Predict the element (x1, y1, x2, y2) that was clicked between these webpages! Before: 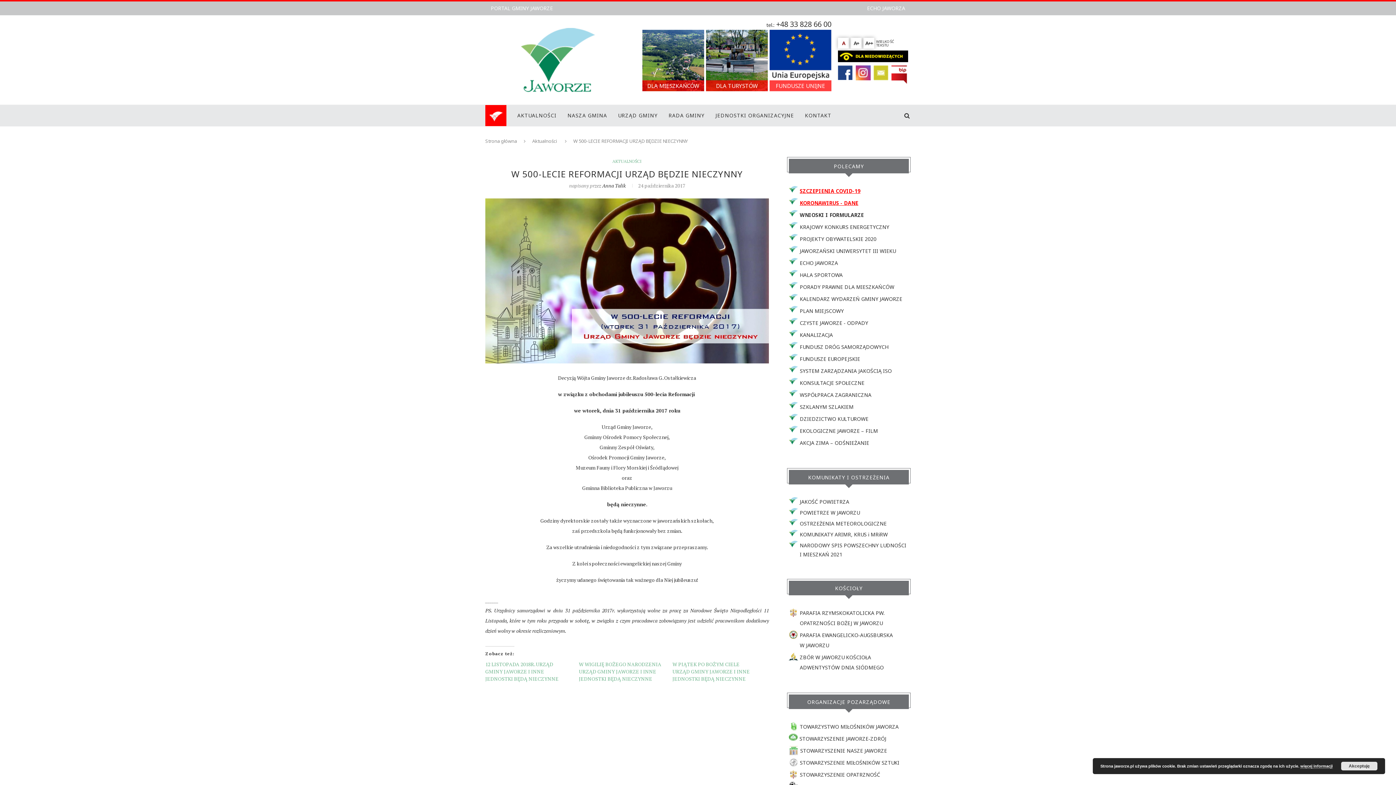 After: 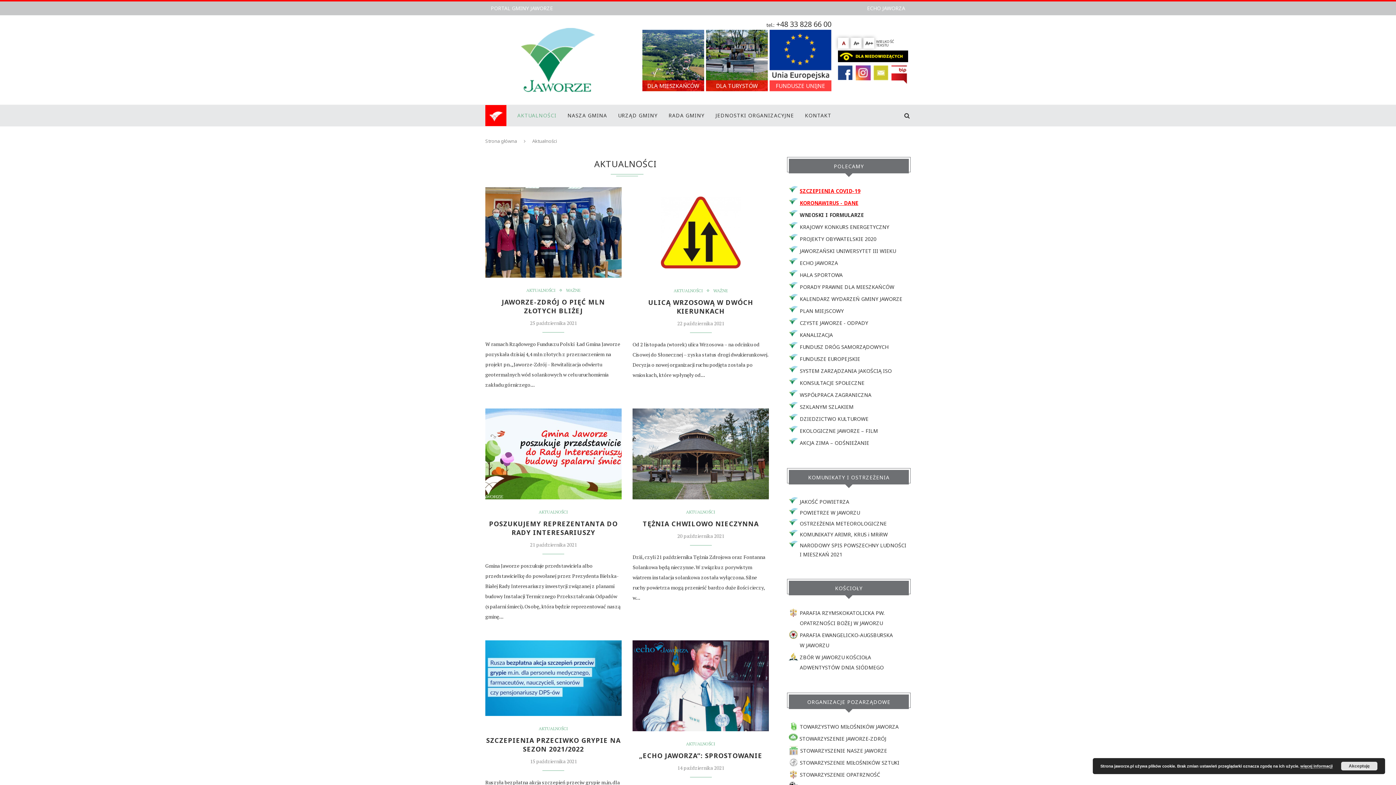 Action: label: AKTUALNOŚCI bbox: (612, 158, 641, 164)